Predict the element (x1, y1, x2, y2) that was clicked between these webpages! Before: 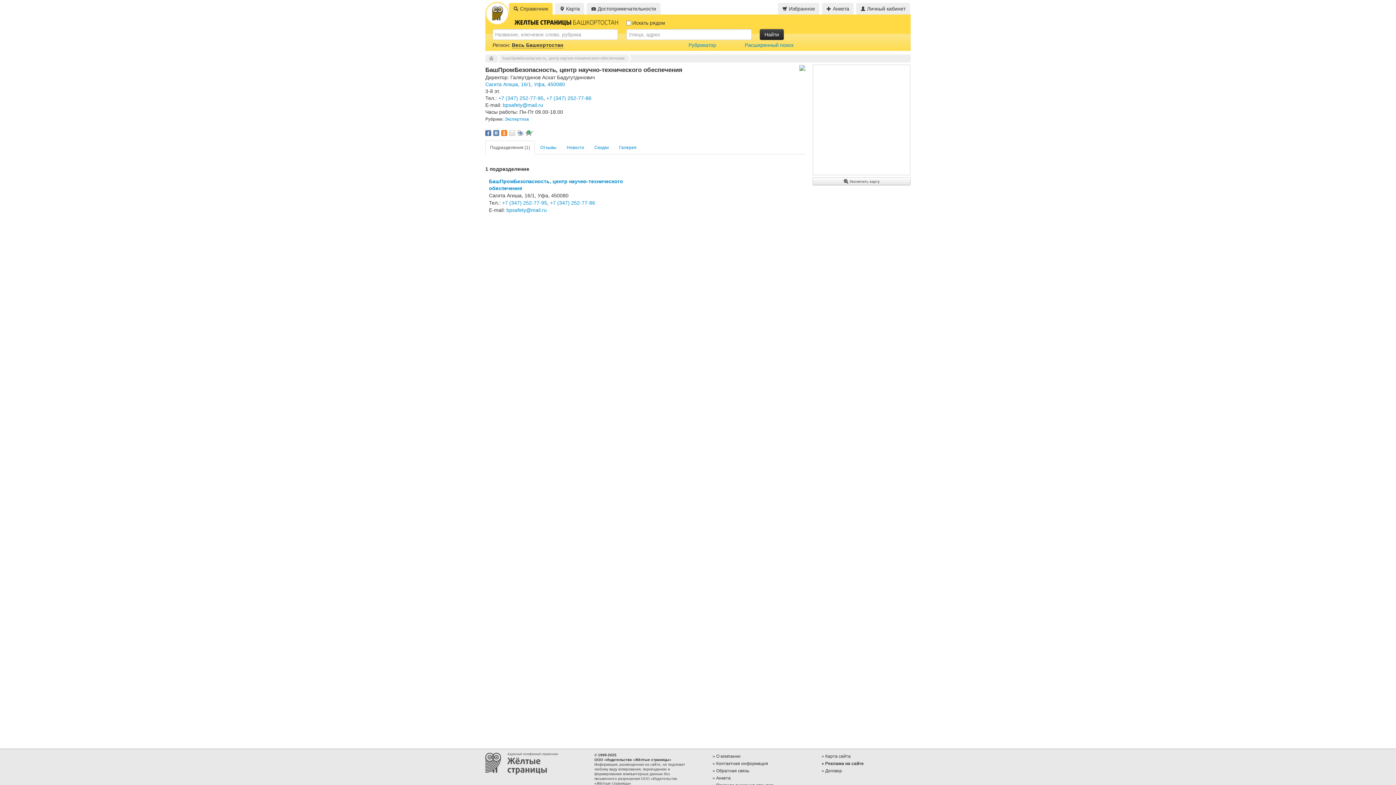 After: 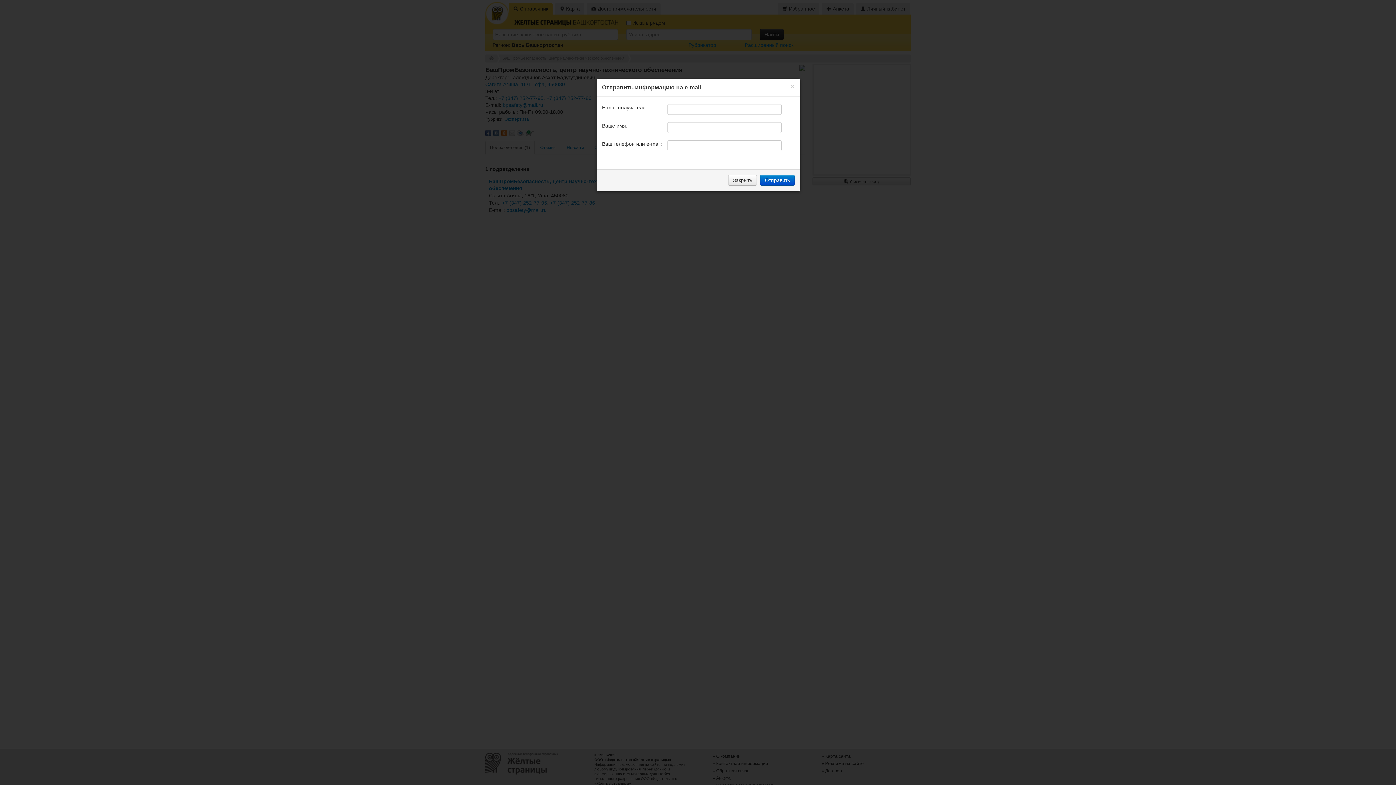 Action: bbox: (509, 130, 515, 136)